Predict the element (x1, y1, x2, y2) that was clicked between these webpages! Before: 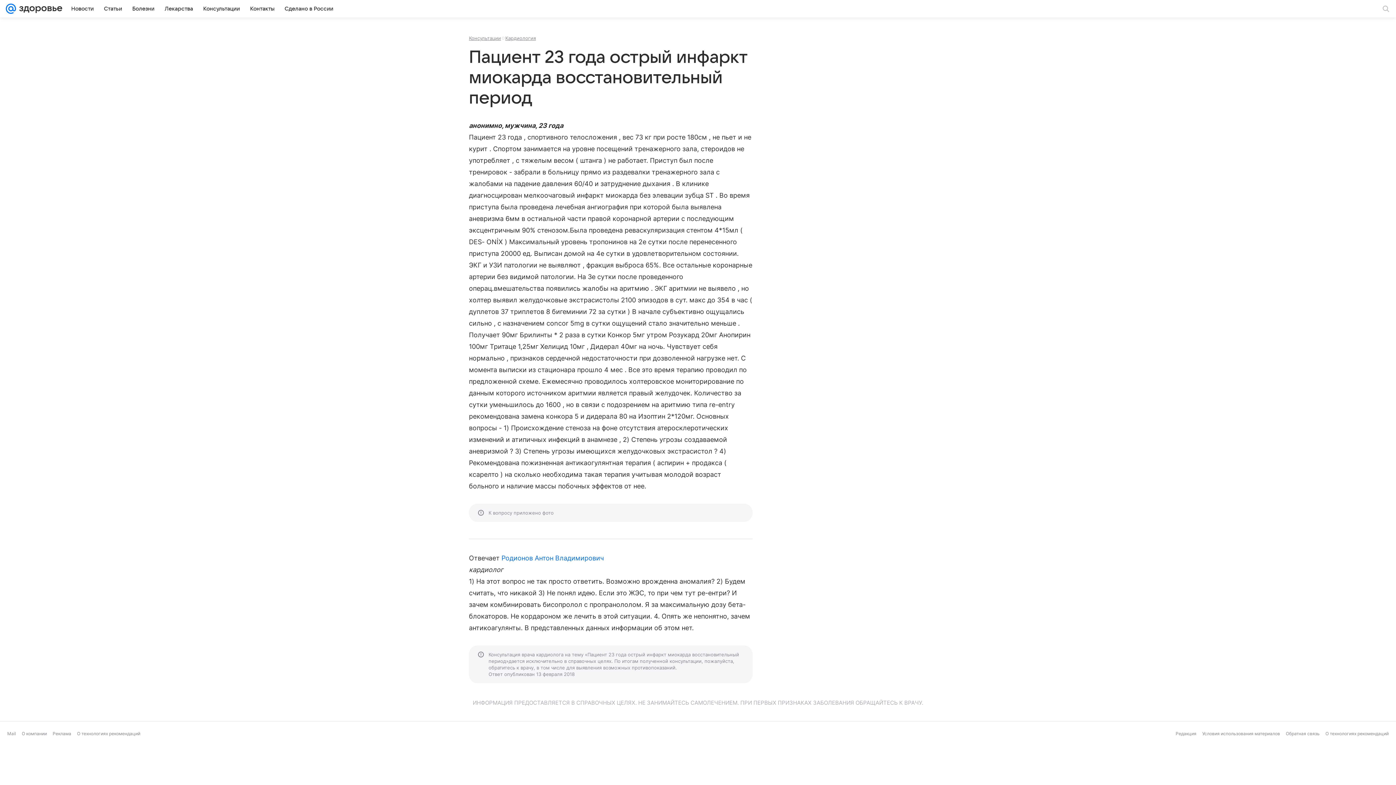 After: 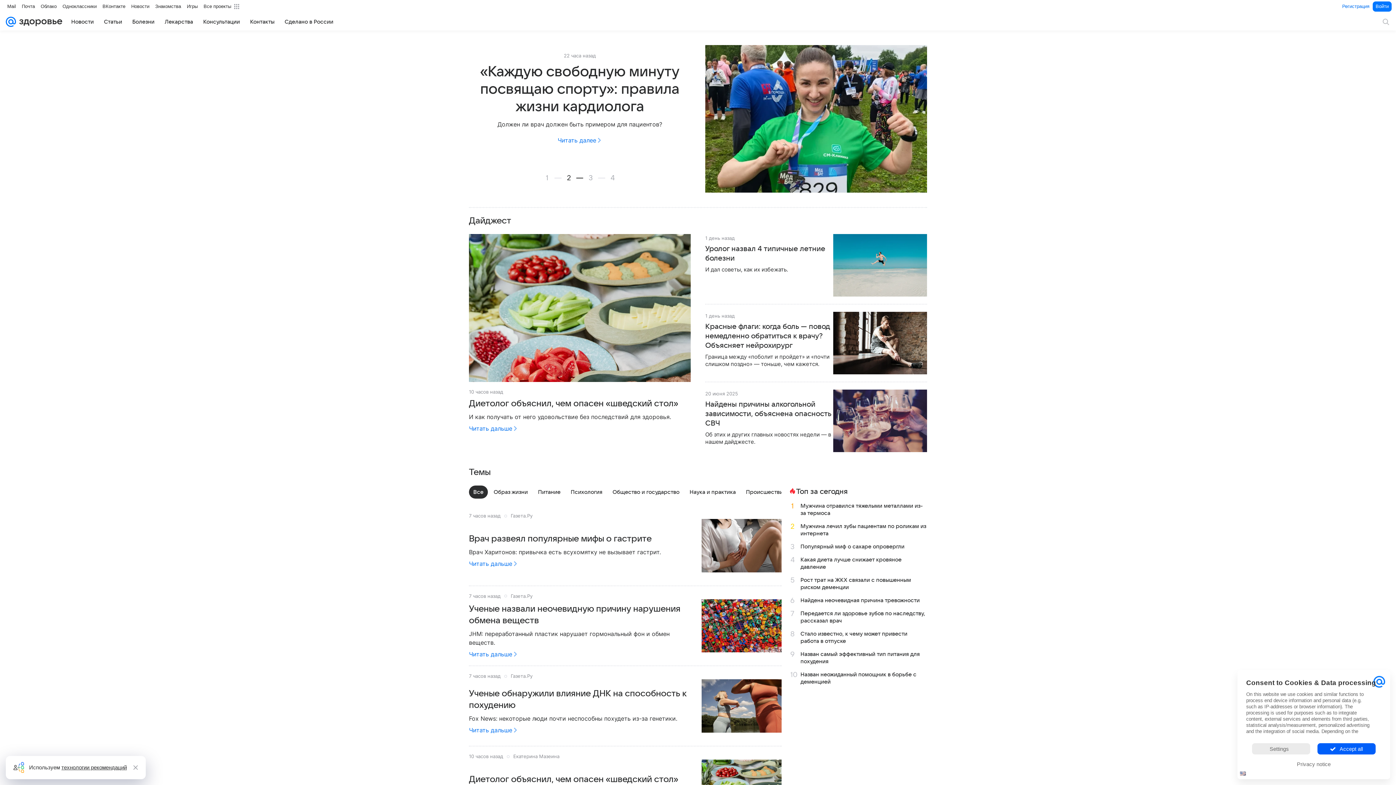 Action: bbox: (16, 0, 62, 17)